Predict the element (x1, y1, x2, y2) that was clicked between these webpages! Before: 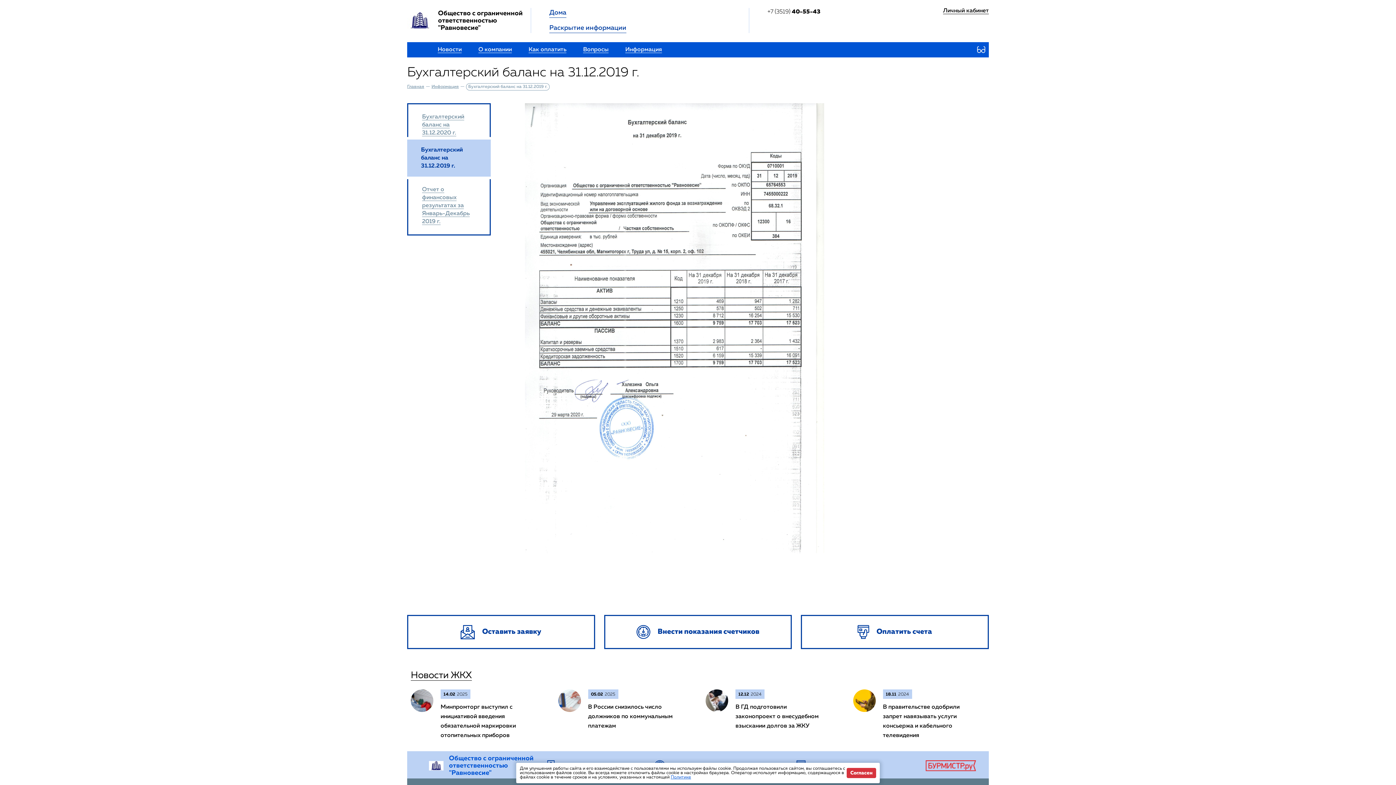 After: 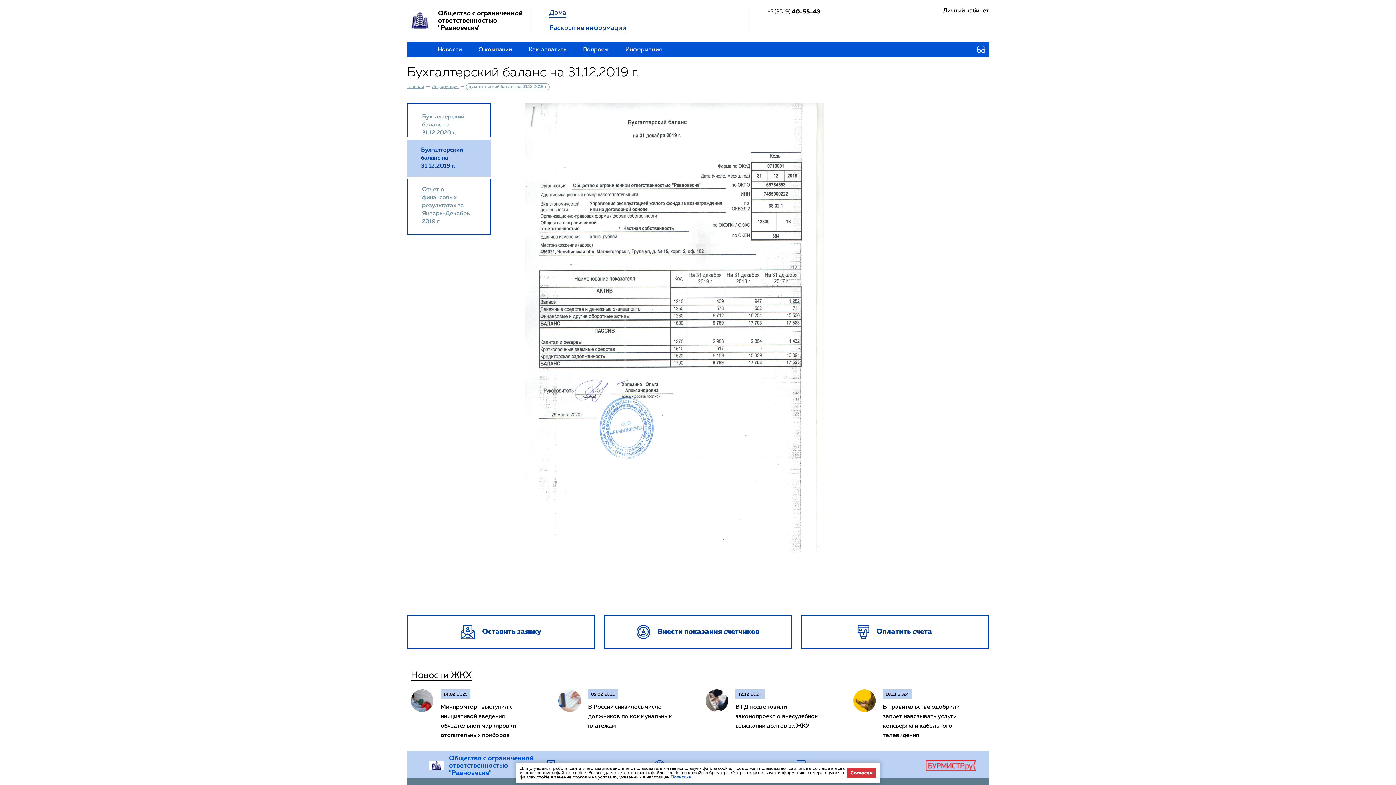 Action: label: Политике bbox: (670, 775, 691, 780)